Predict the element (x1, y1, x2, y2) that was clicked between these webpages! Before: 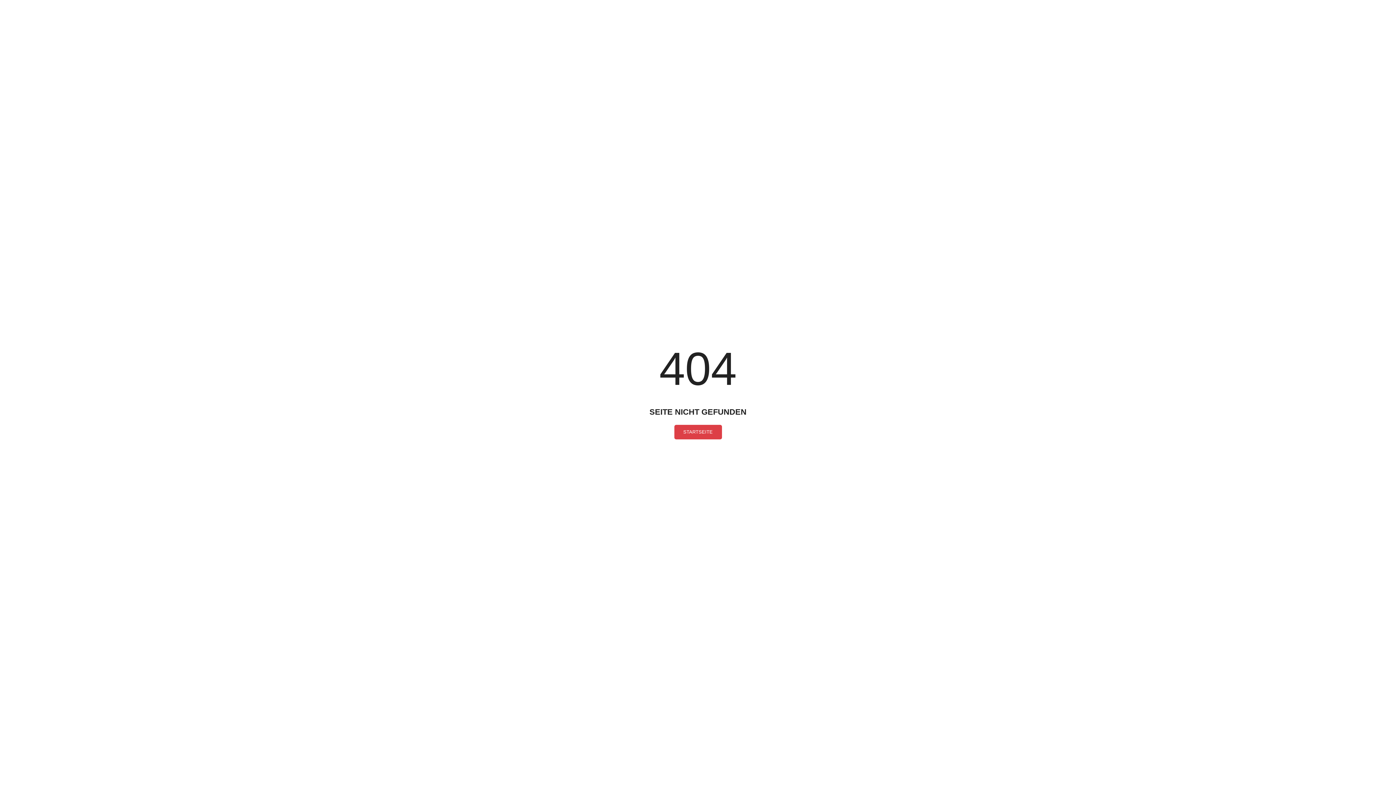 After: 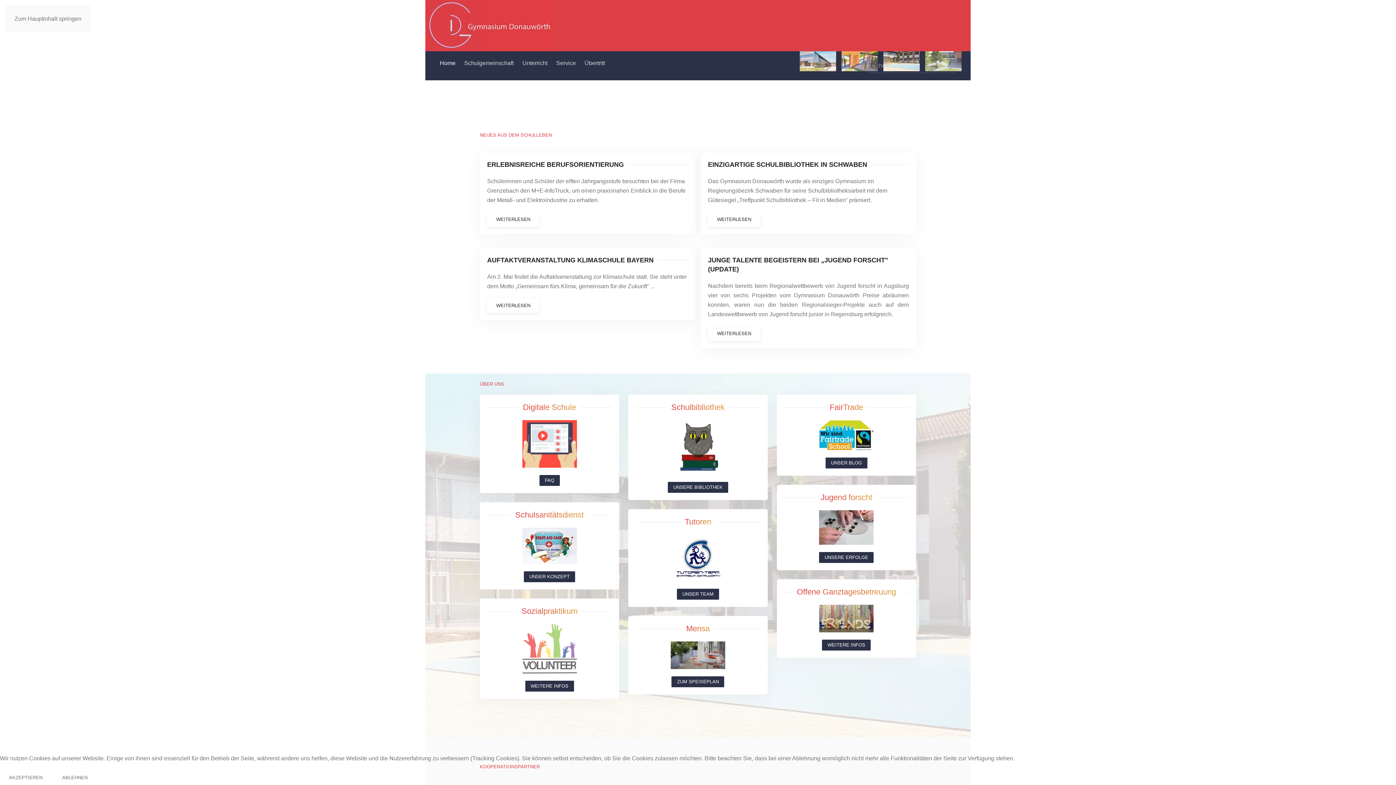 Action: bbox: (674, 425, 722, 439) label: STARTSEITE